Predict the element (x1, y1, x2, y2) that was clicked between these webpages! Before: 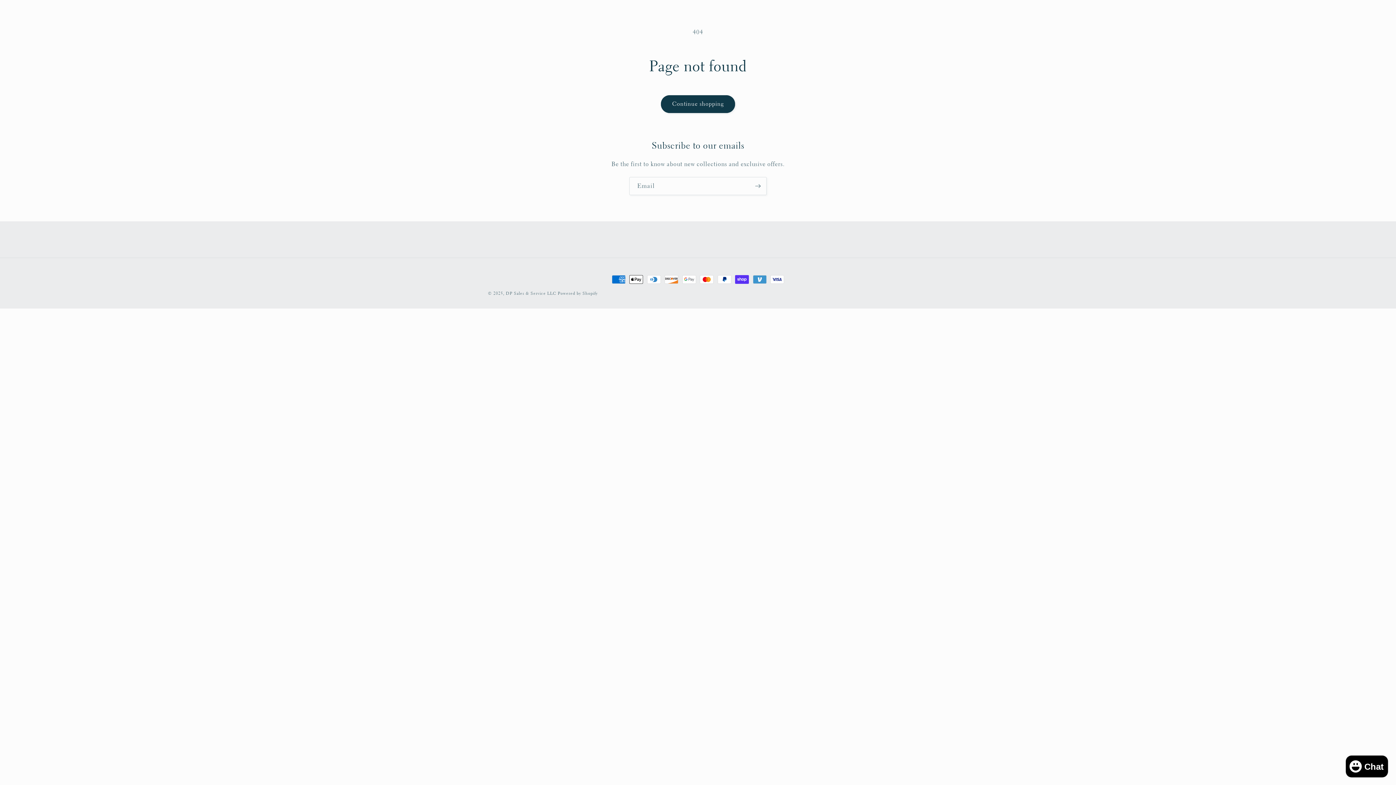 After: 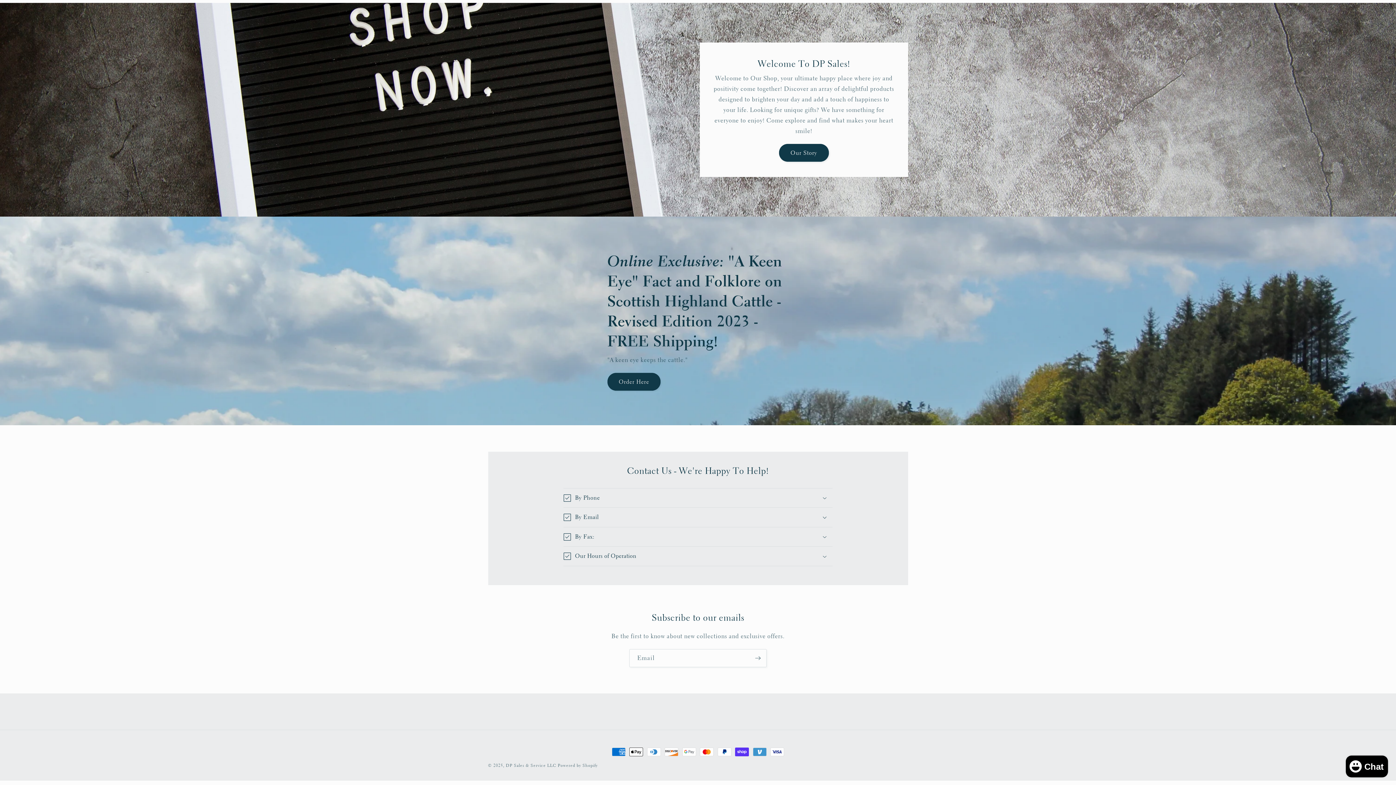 Action: label: DP Sales & Service LLC bbox: (505, 290, 556, 296)